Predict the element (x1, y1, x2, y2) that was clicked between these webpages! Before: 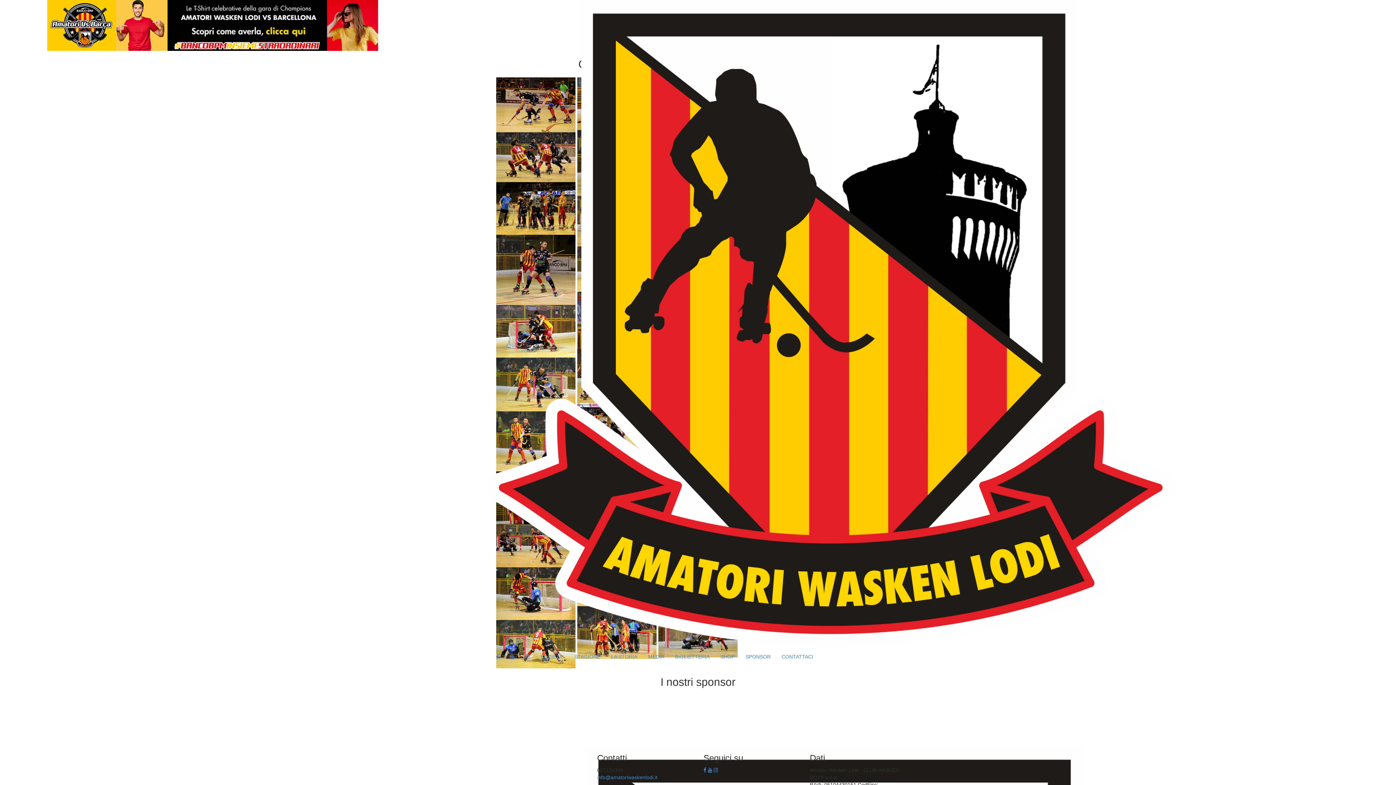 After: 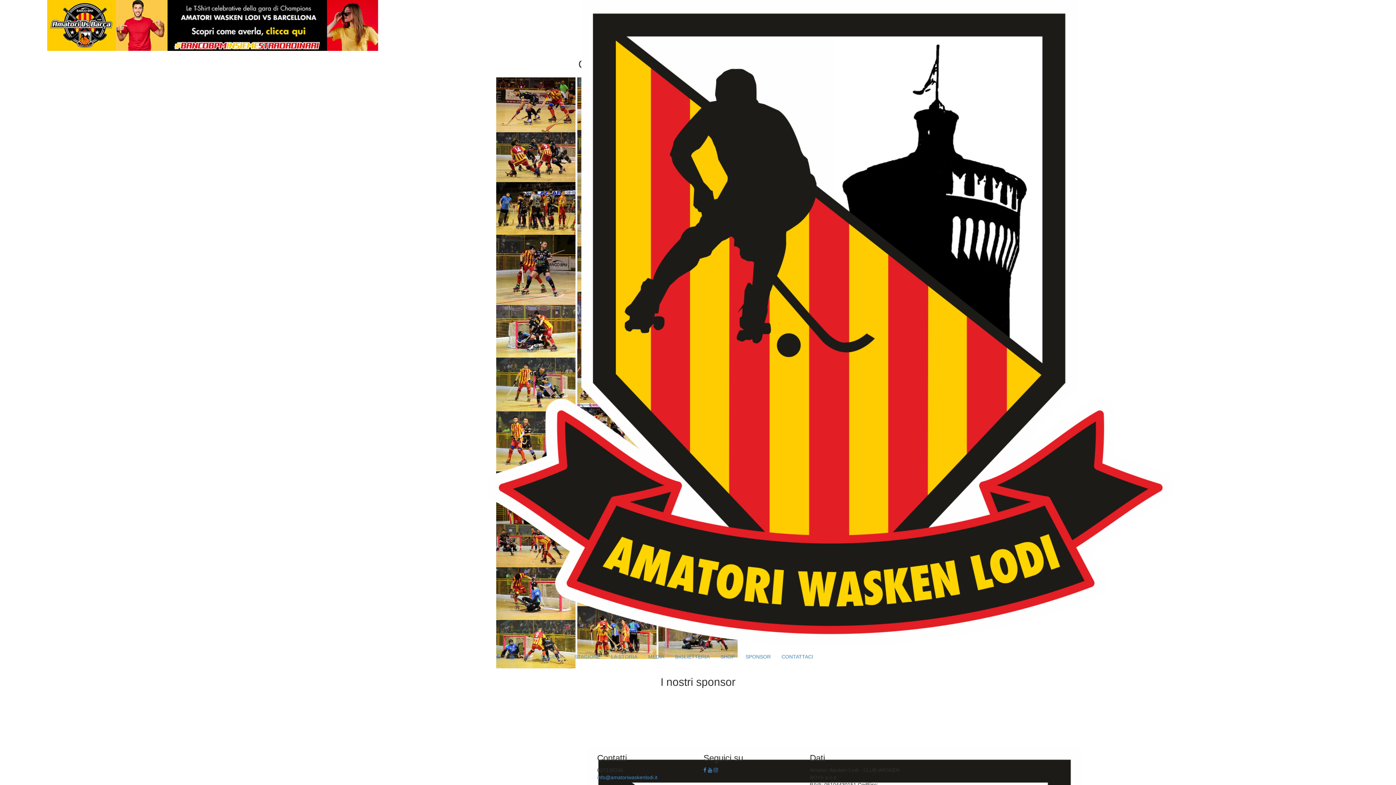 Action: bbox: (708, 767, 712, 773)